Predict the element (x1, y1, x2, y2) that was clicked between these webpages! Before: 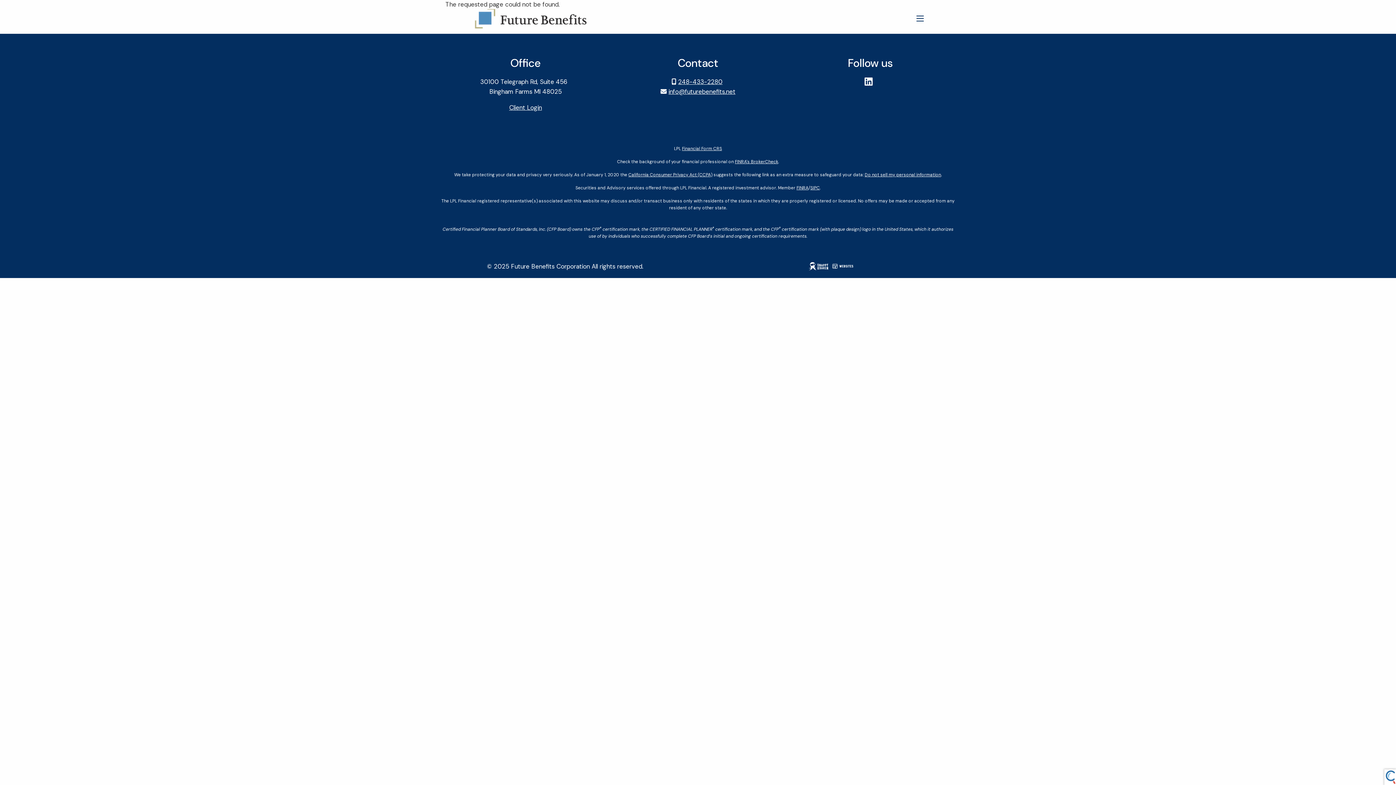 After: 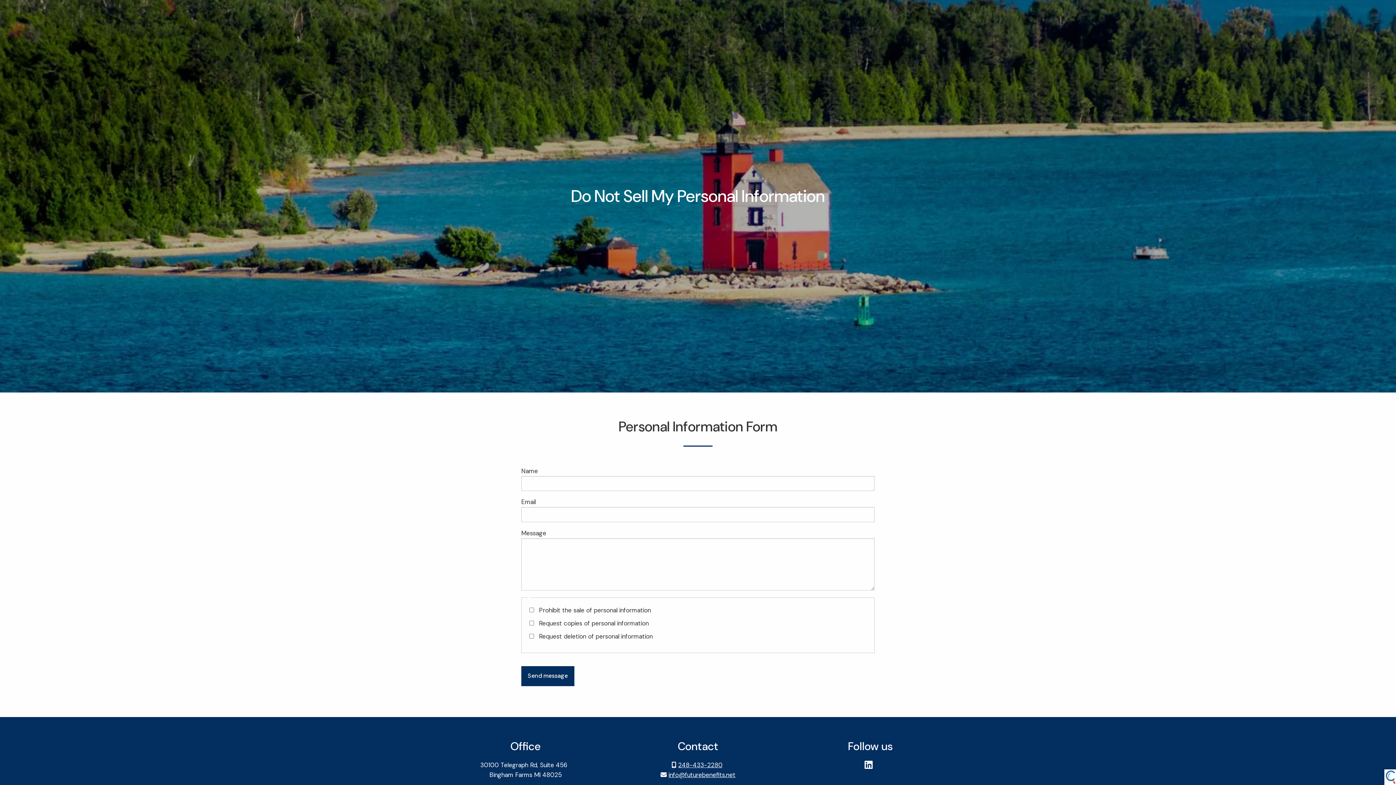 Action: label: Do not sell my personal information bbox: (864, 172, 941, 177)